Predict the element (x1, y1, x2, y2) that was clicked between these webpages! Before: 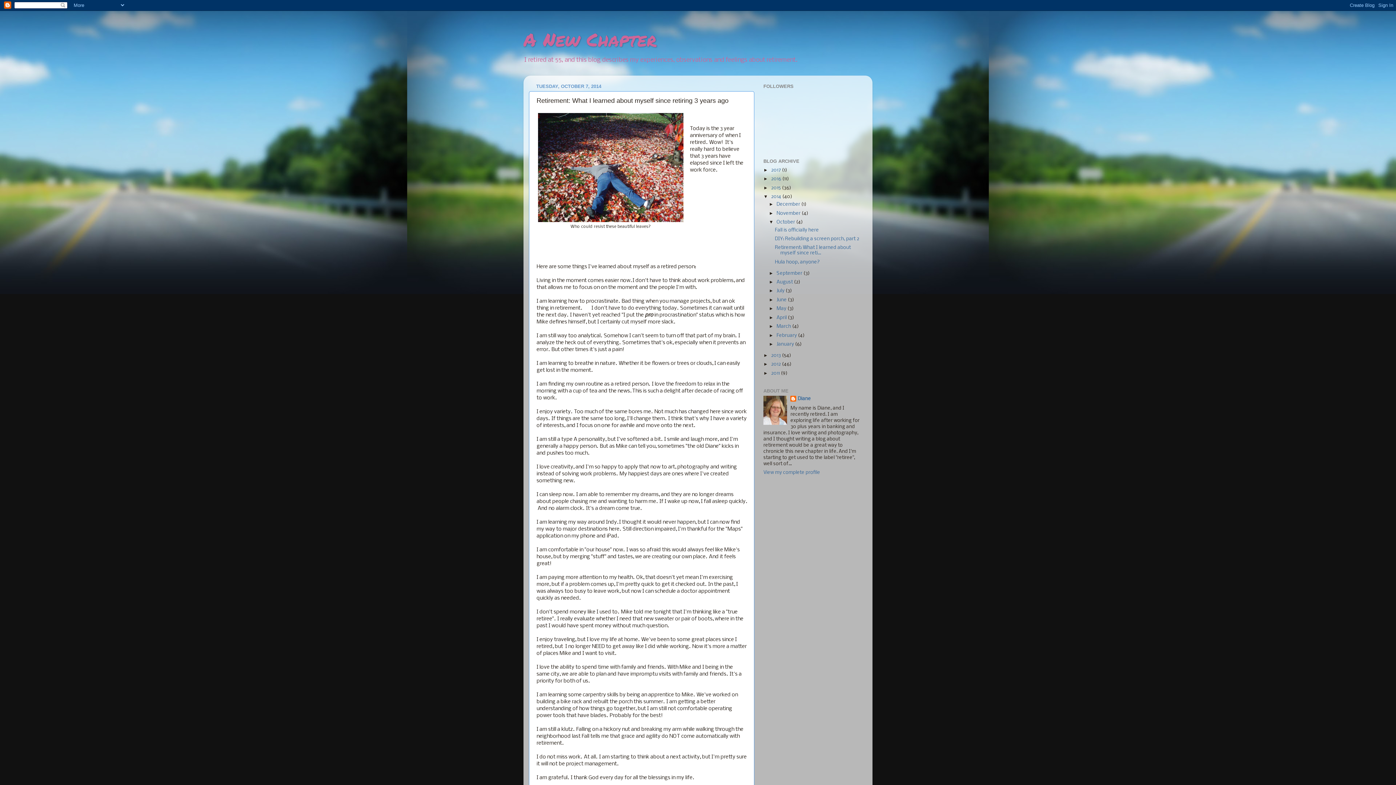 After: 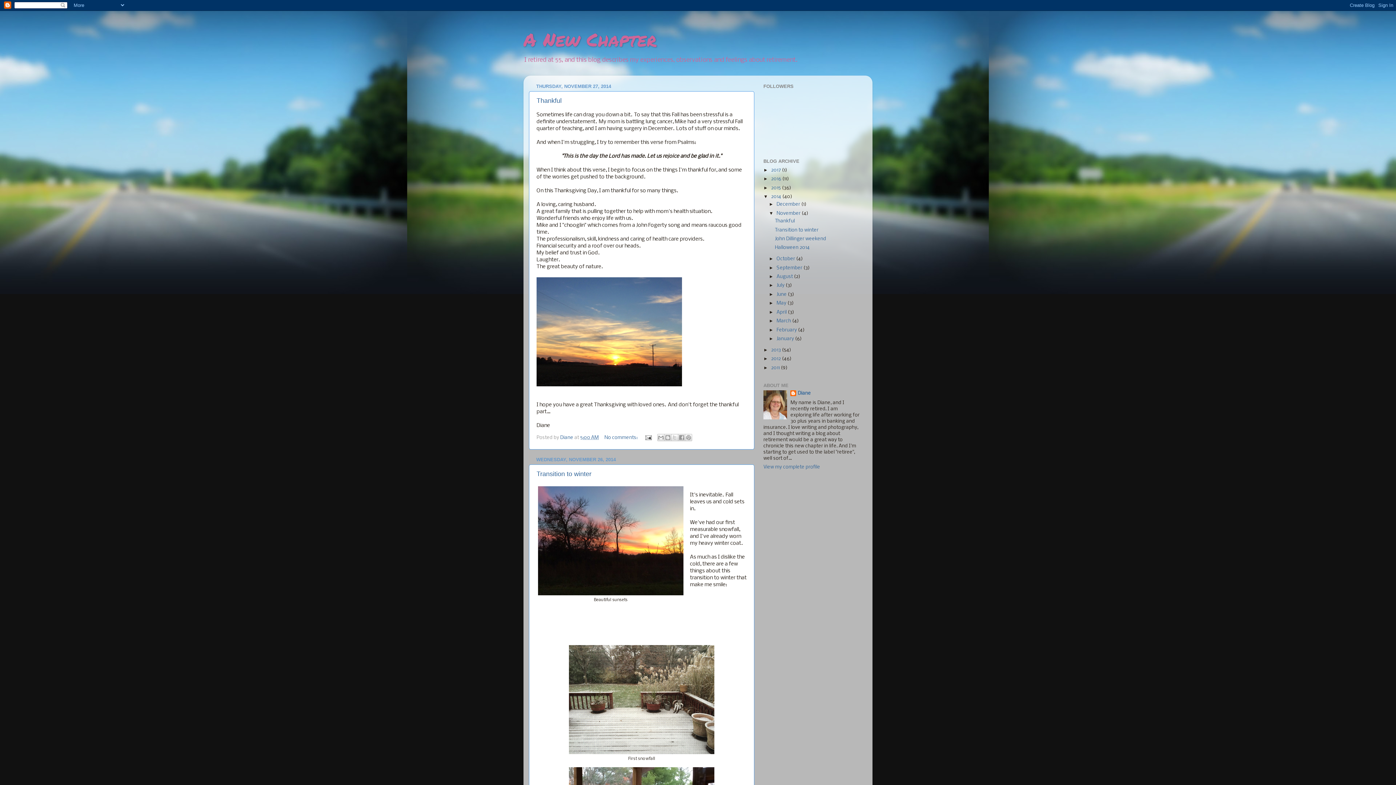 Action: bbox: (776, 210, 801, 216) label: November 